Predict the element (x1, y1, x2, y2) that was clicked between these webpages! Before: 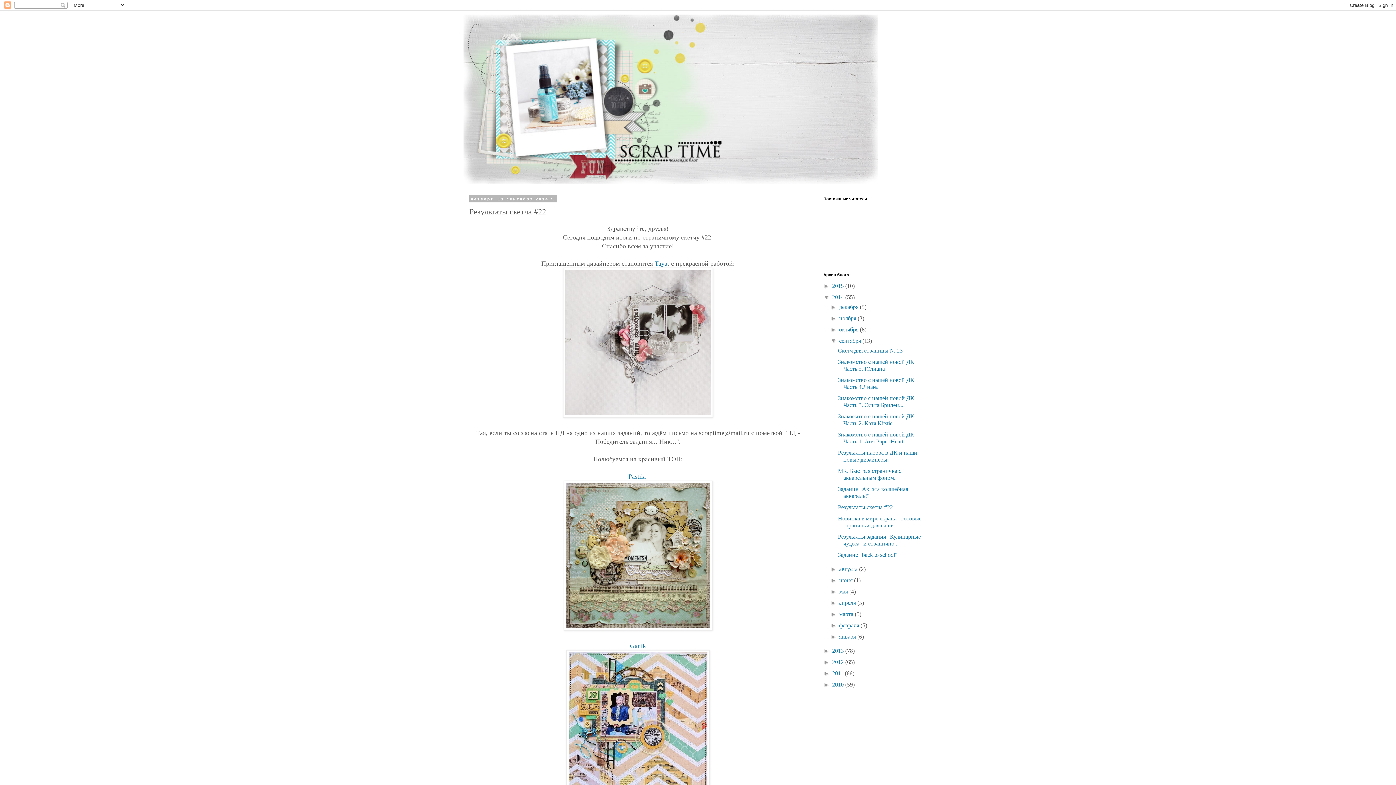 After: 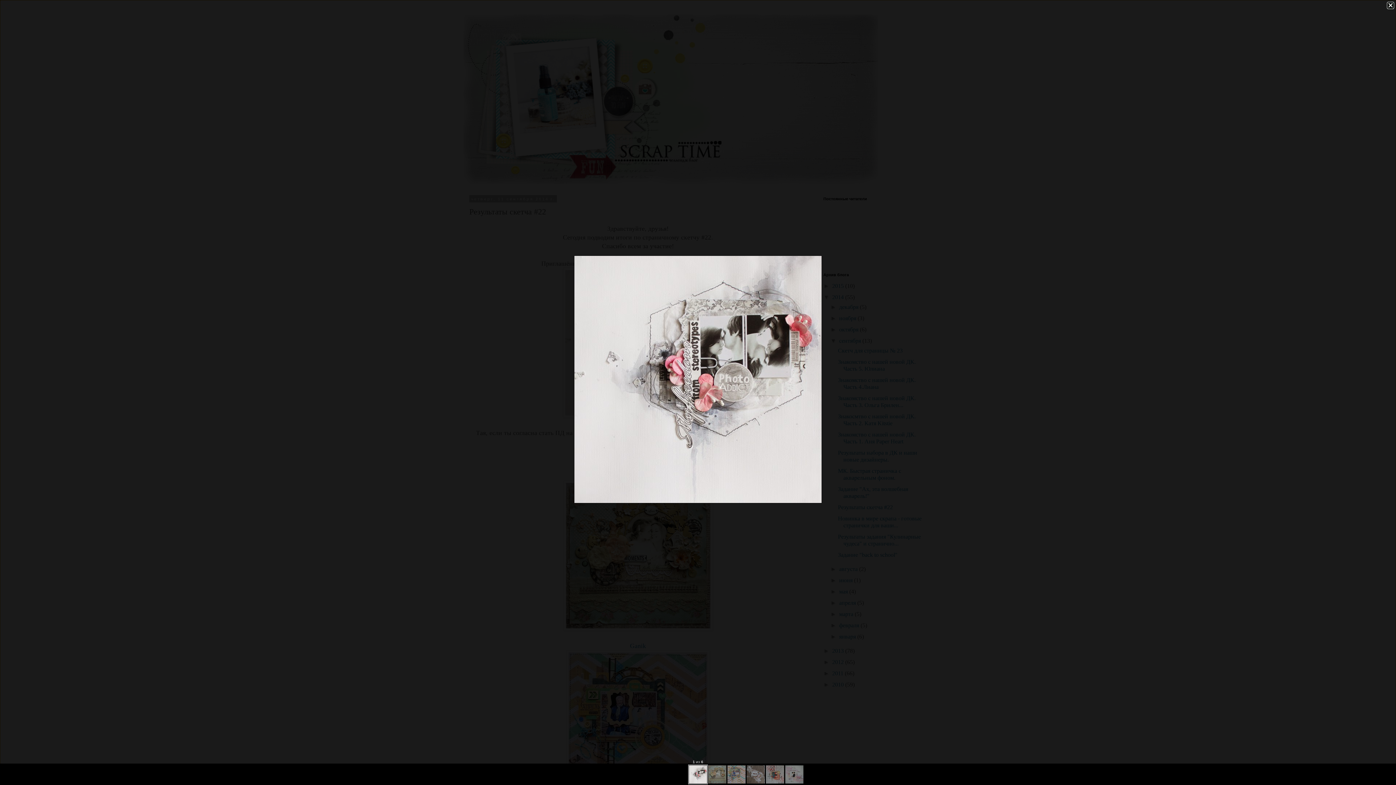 Action: bbox: (563, 412, 713, 419)